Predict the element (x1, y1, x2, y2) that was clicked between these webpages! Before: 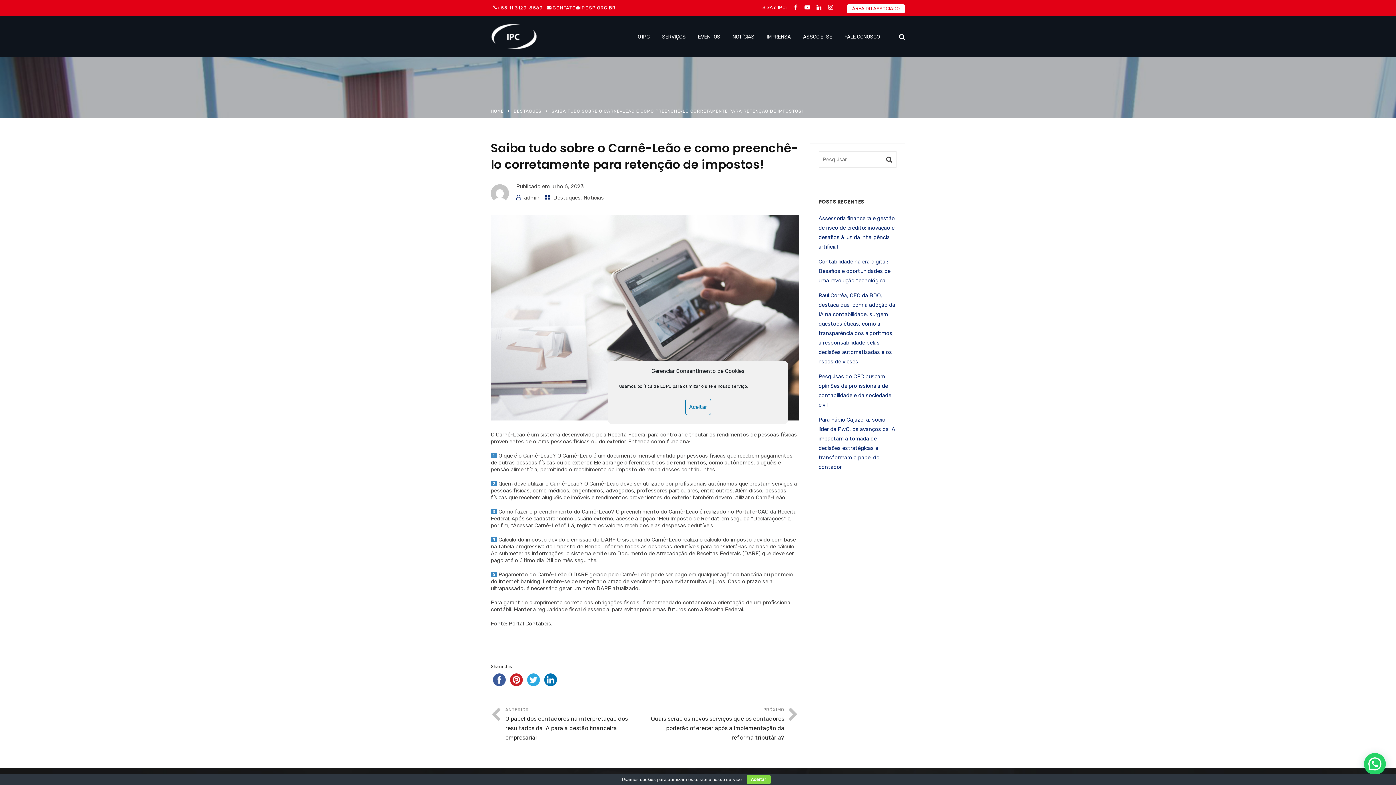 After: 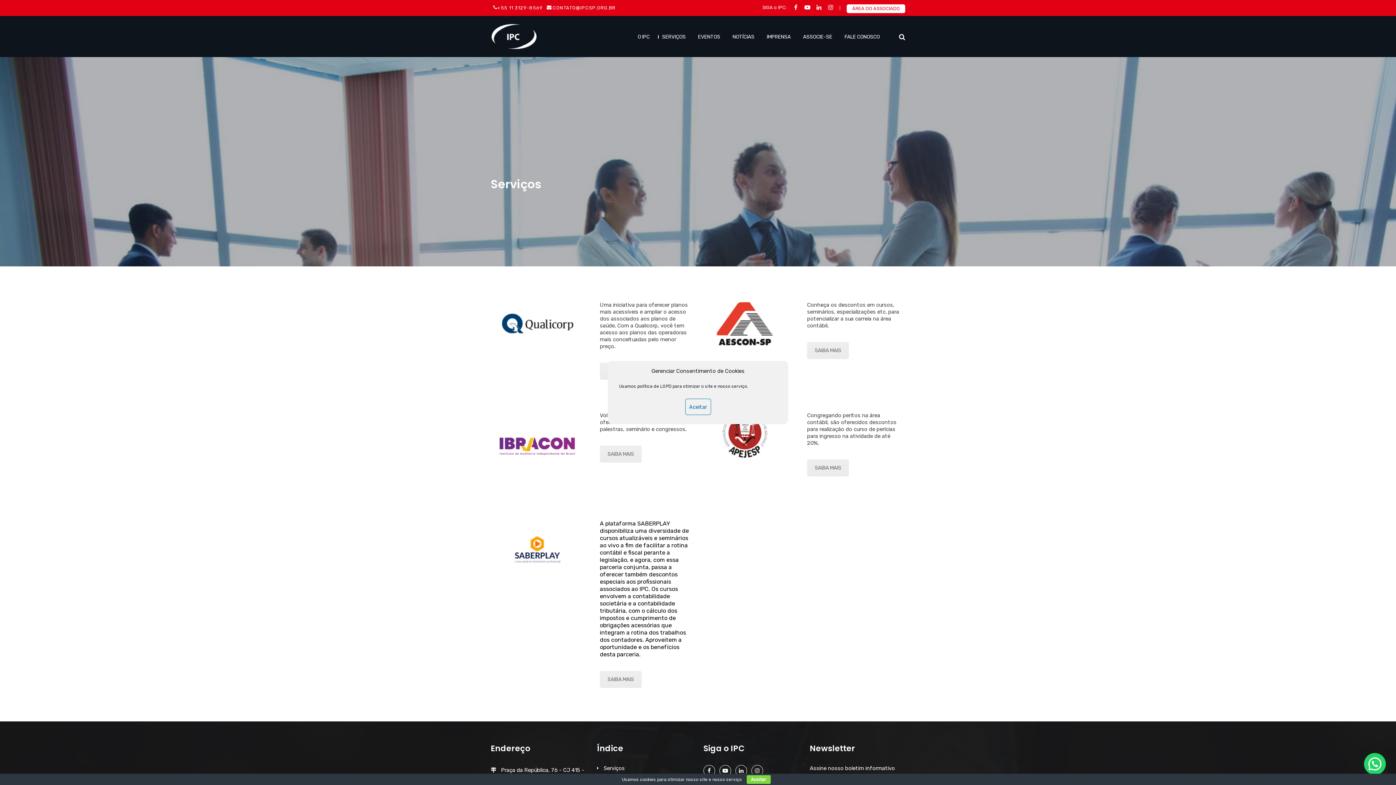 Action: label: SERVIÇOS bbox: (658, 32, 685, 45)